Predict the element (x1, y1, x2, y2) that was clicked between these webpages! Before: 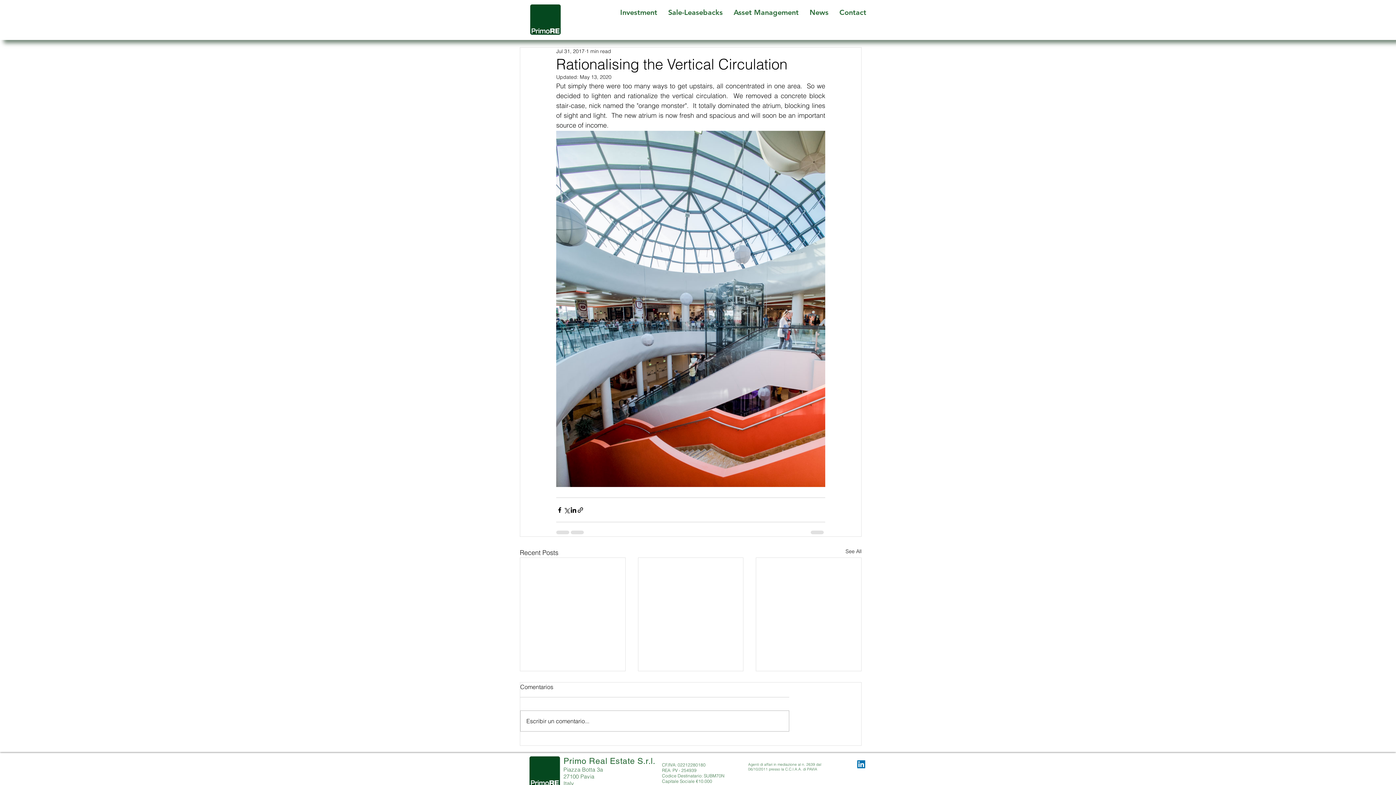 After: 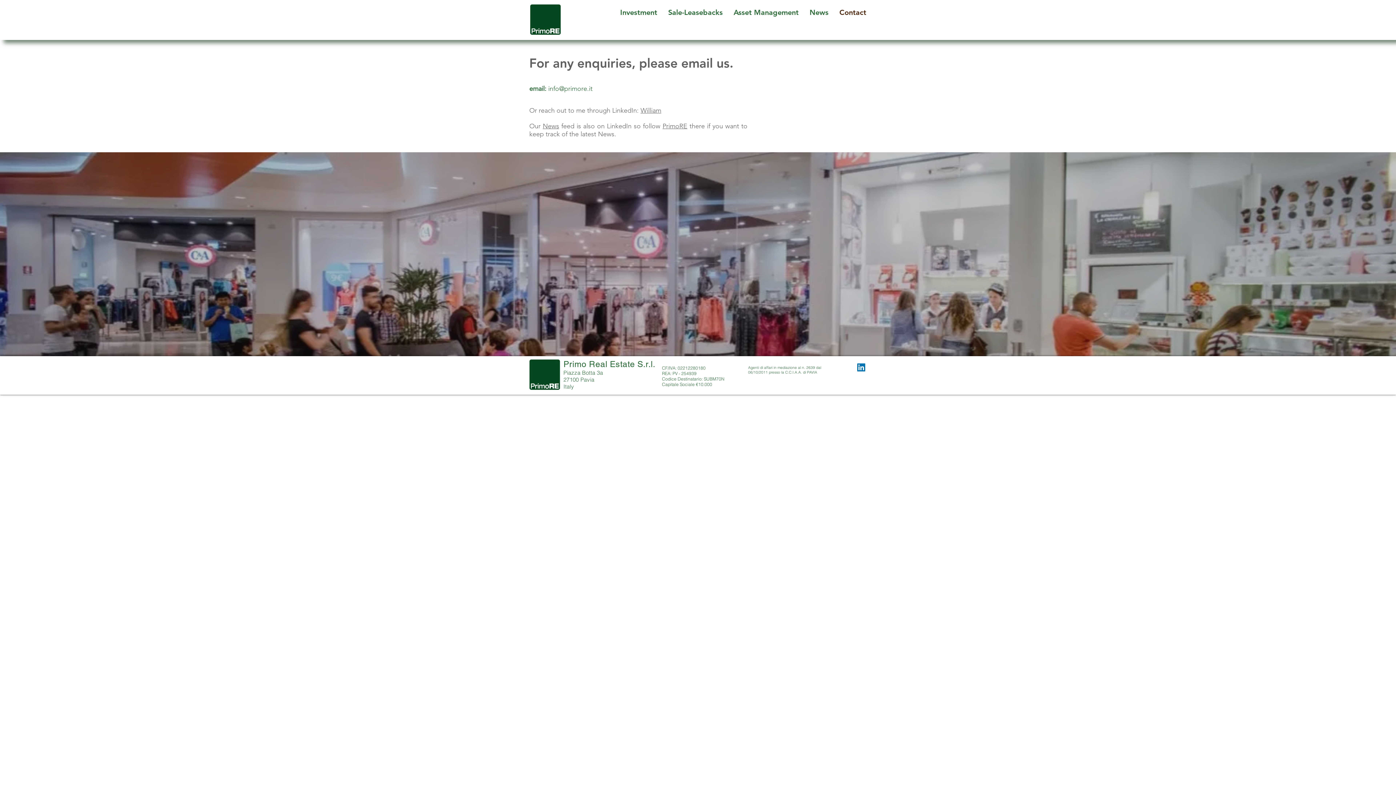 Action: bbox: (834, 6, 872, 18) label: Contact